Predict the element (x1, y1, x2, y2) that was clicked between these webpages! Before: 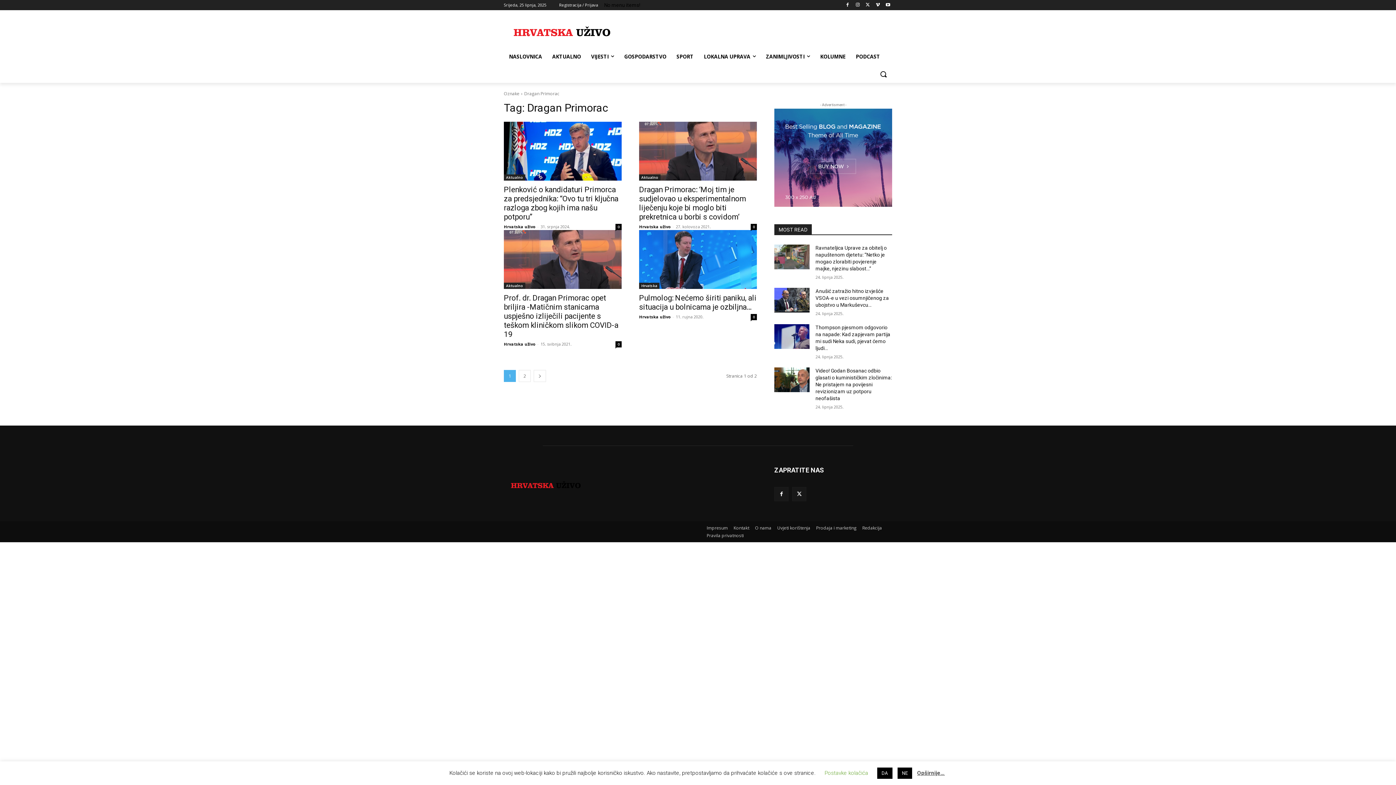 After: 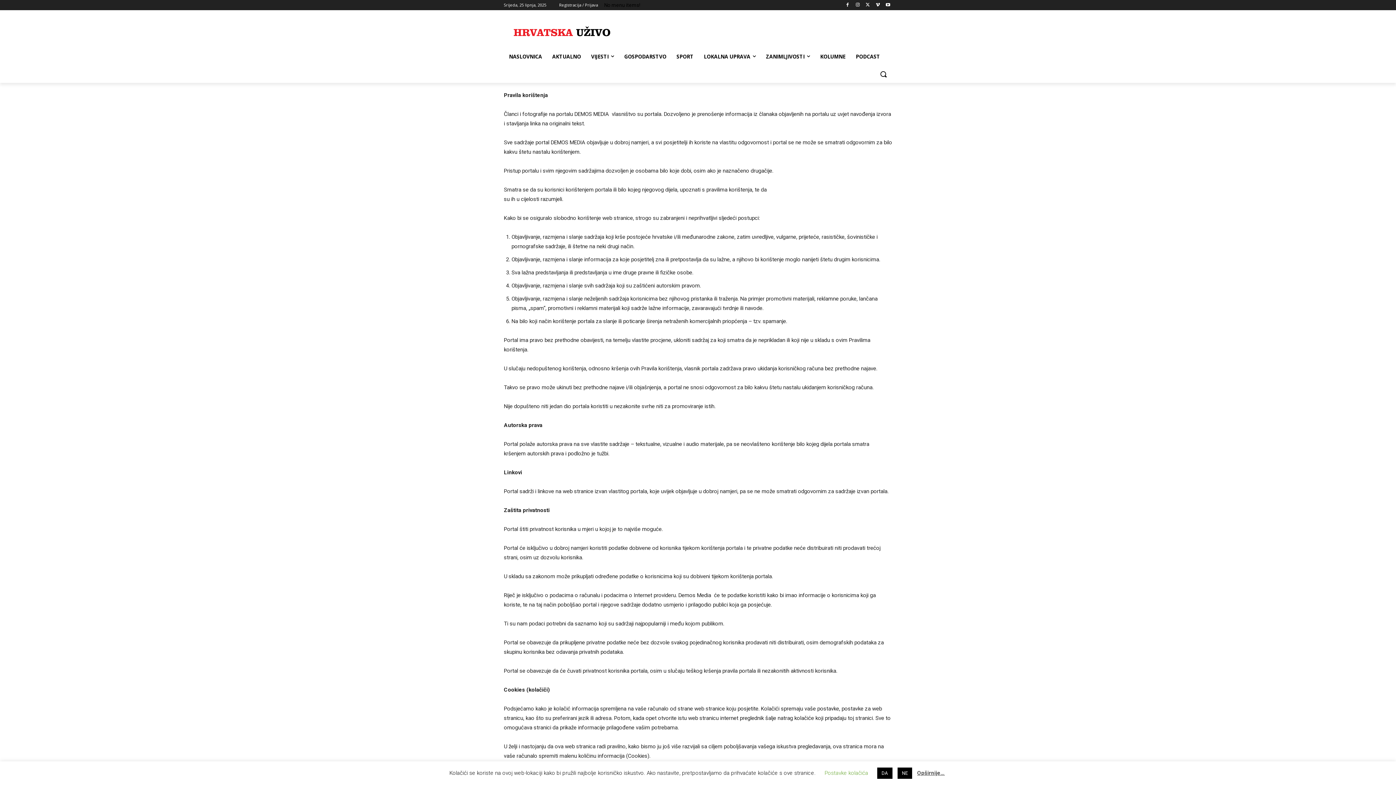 Action: bbox: (706, 531, 744, 539) label: Pravila privatnosti